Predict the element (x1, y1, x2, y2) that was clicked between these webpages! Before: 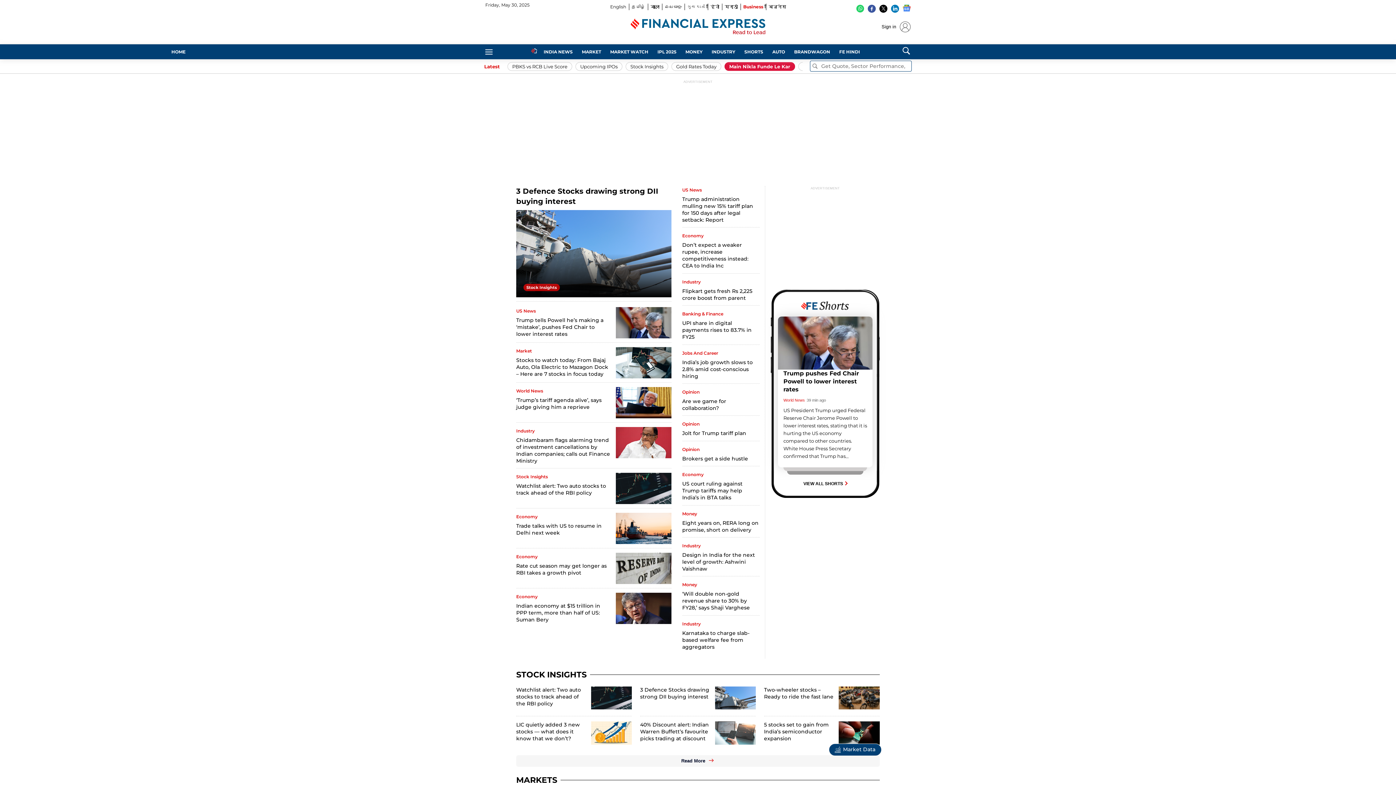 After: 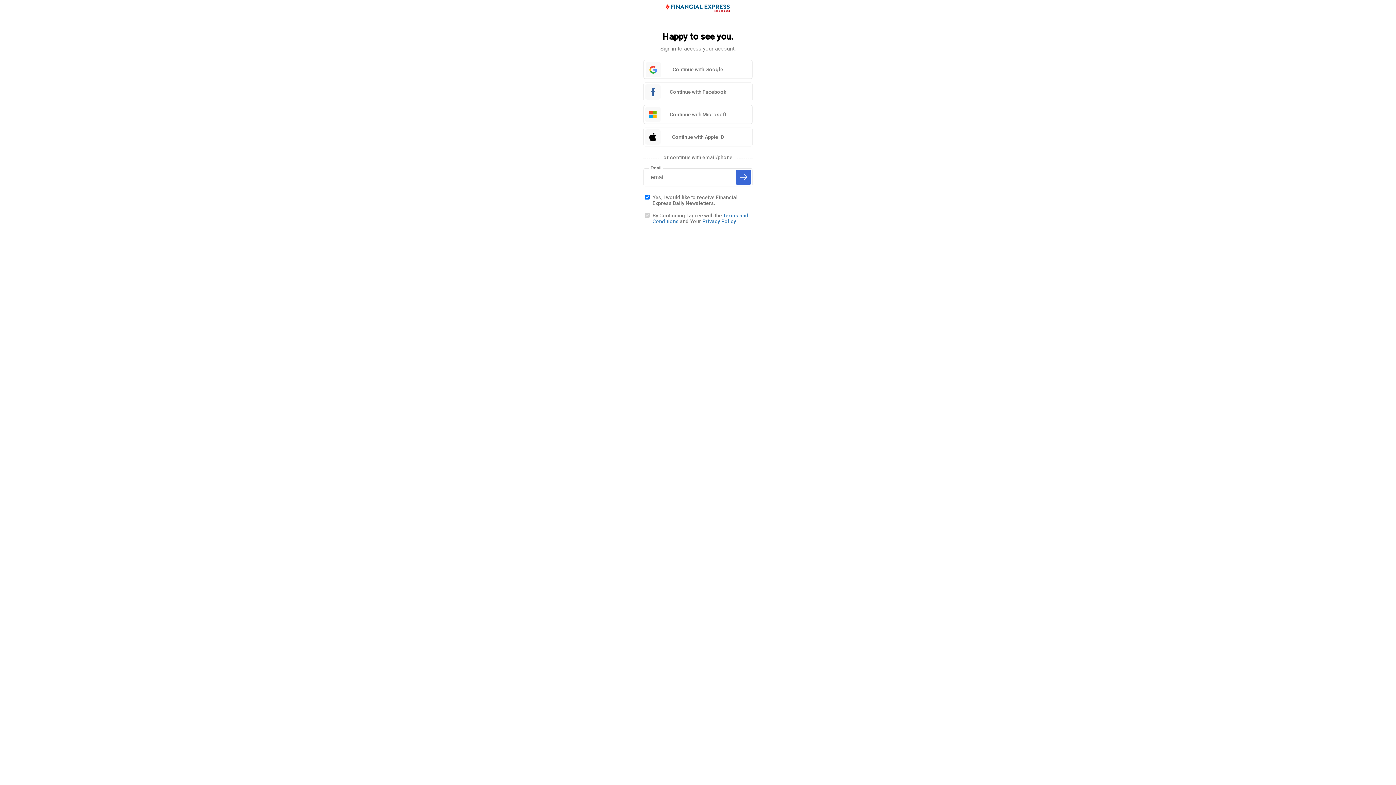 Action: label: Sign in bbox: (881, 21, 910, 32)